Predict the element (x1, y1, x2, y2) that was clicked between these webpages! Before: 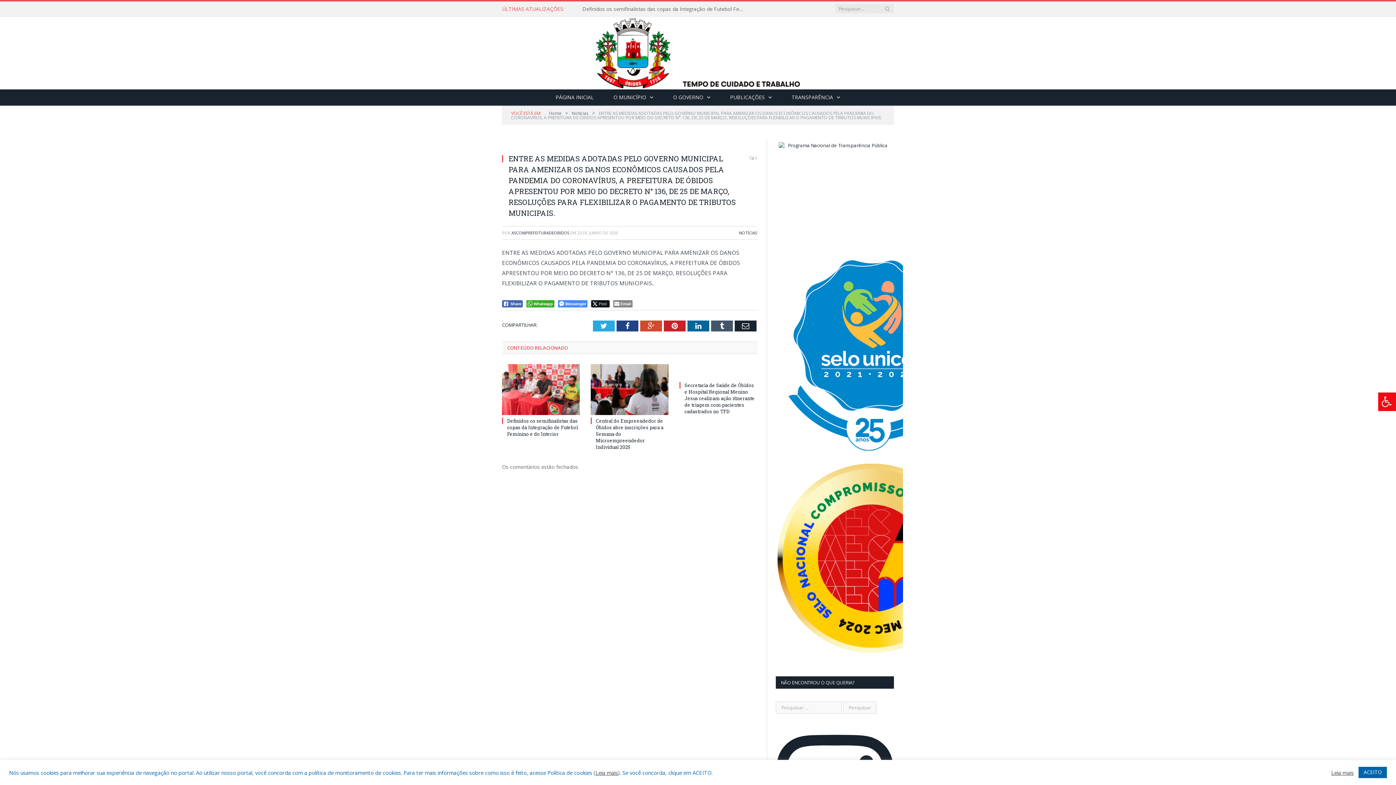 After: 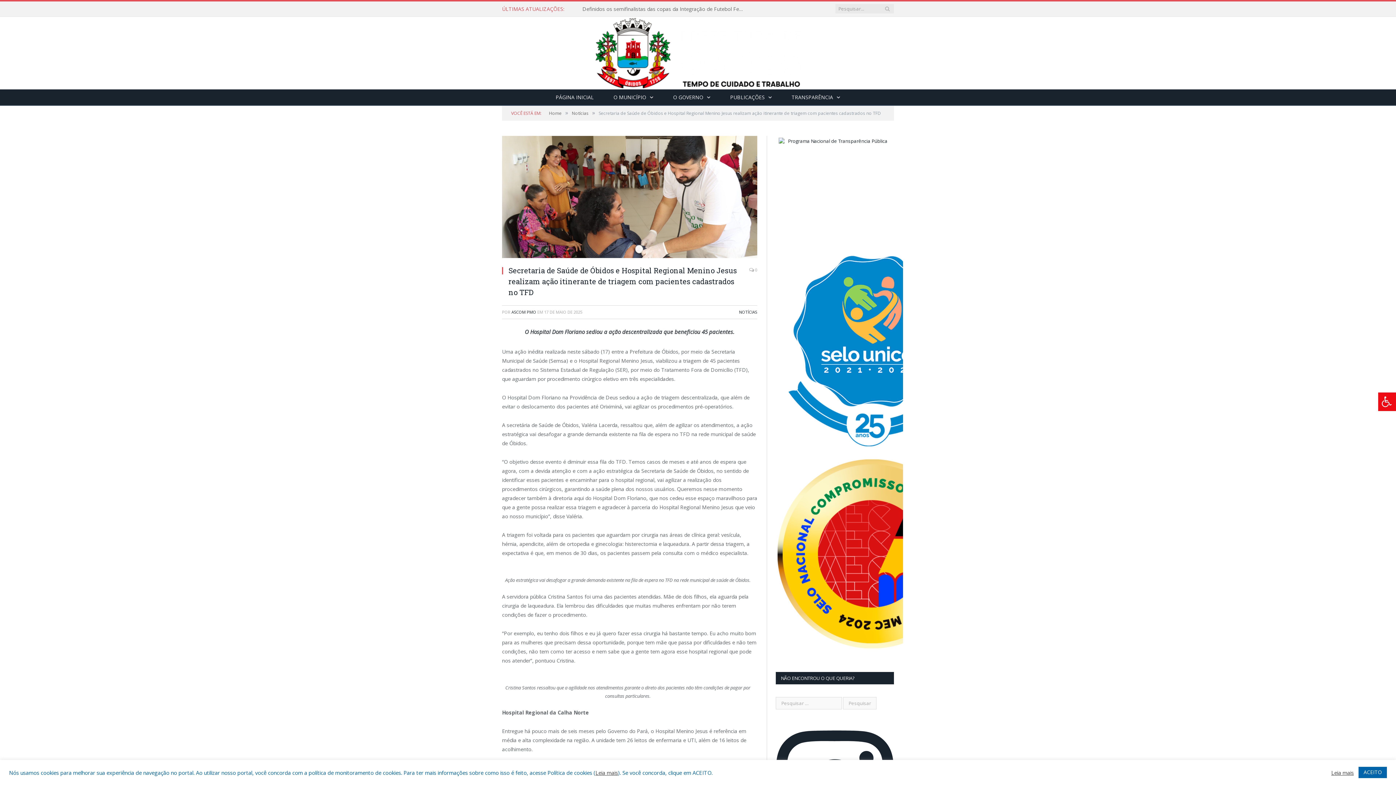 Action: label: Secretaria de Saúde de Óbidos e Hospital Regional Menino Jesus realizam ação itinerante de triagem com pacientes cadastrados no TFD bbox: (684, 382, 754, 414)